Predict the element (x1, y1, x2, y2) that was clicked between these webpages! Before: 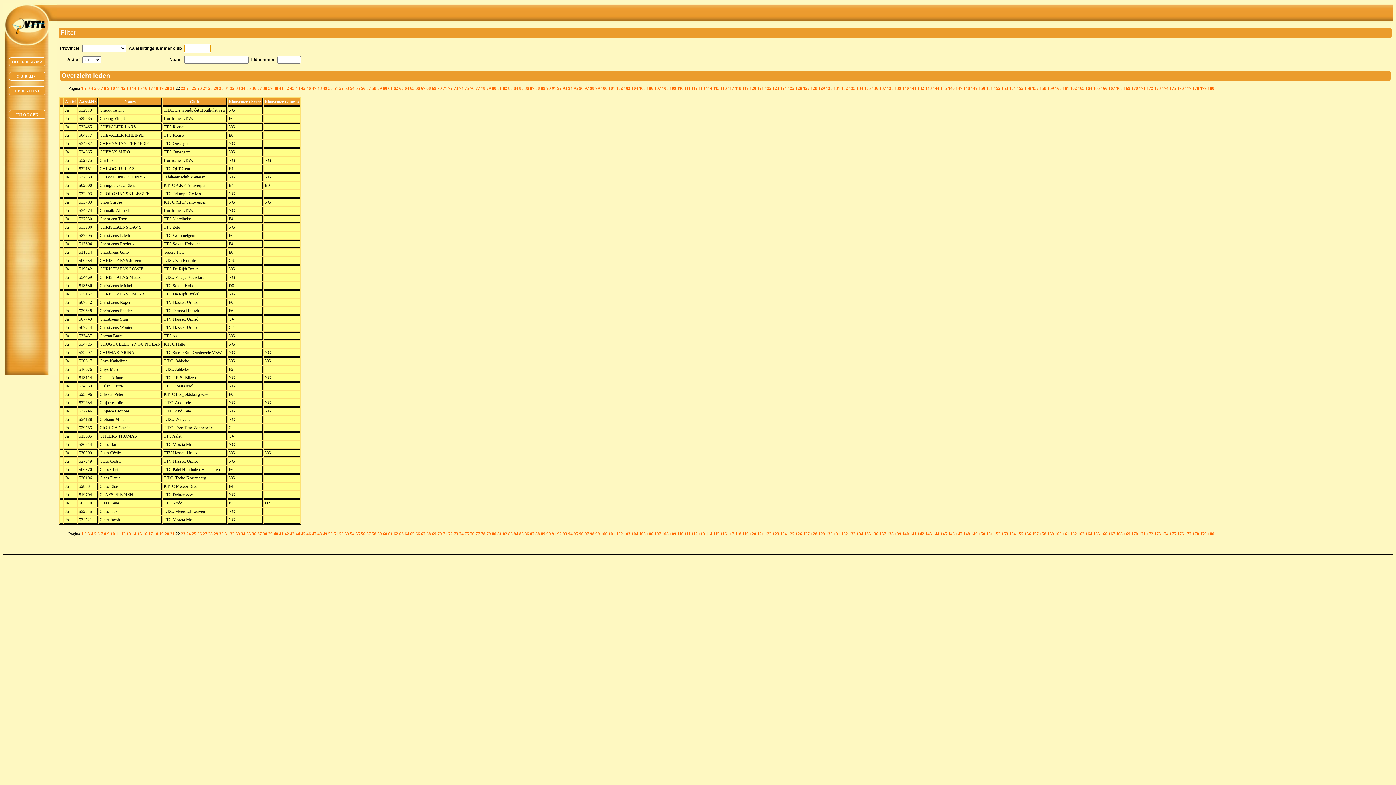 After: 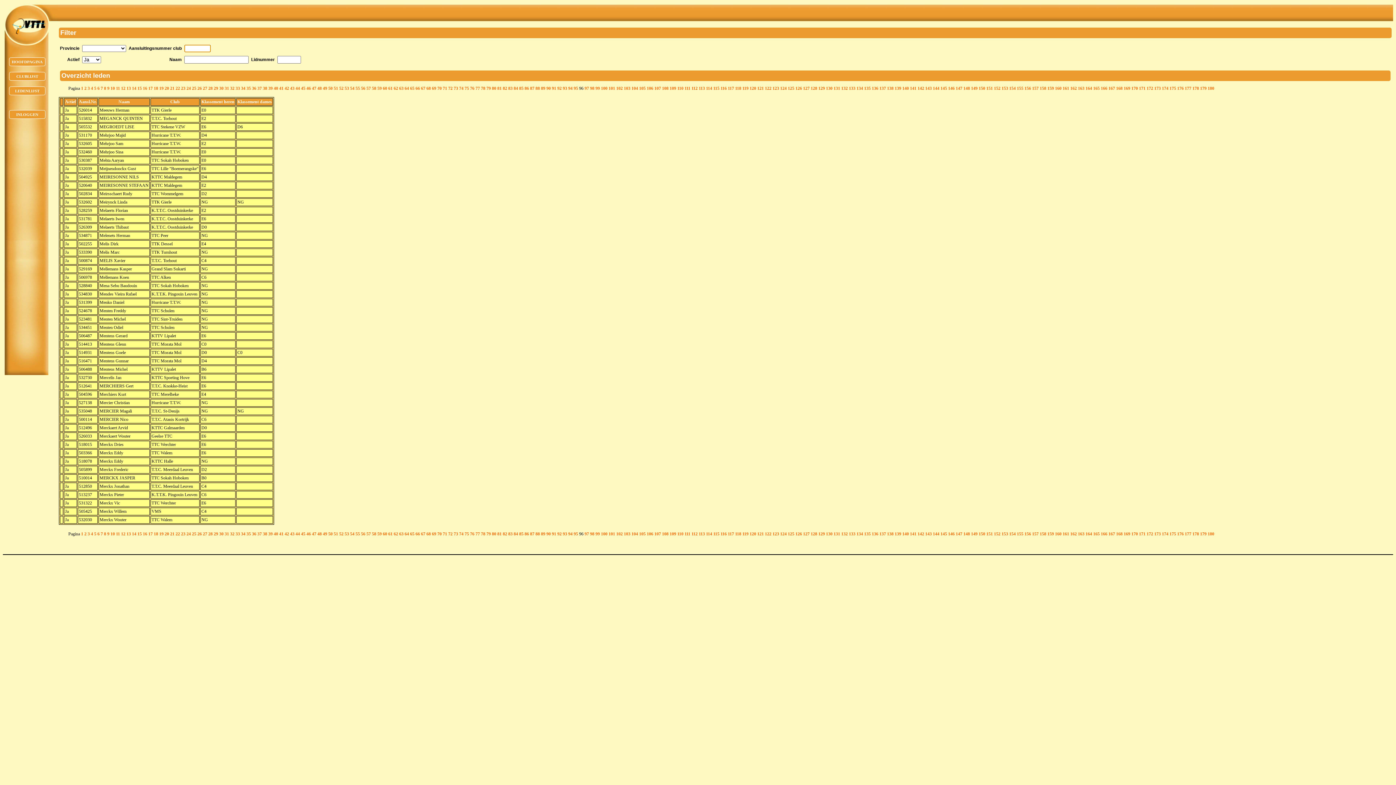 Action: bbox: (579, 531, 583, 536) label: 96